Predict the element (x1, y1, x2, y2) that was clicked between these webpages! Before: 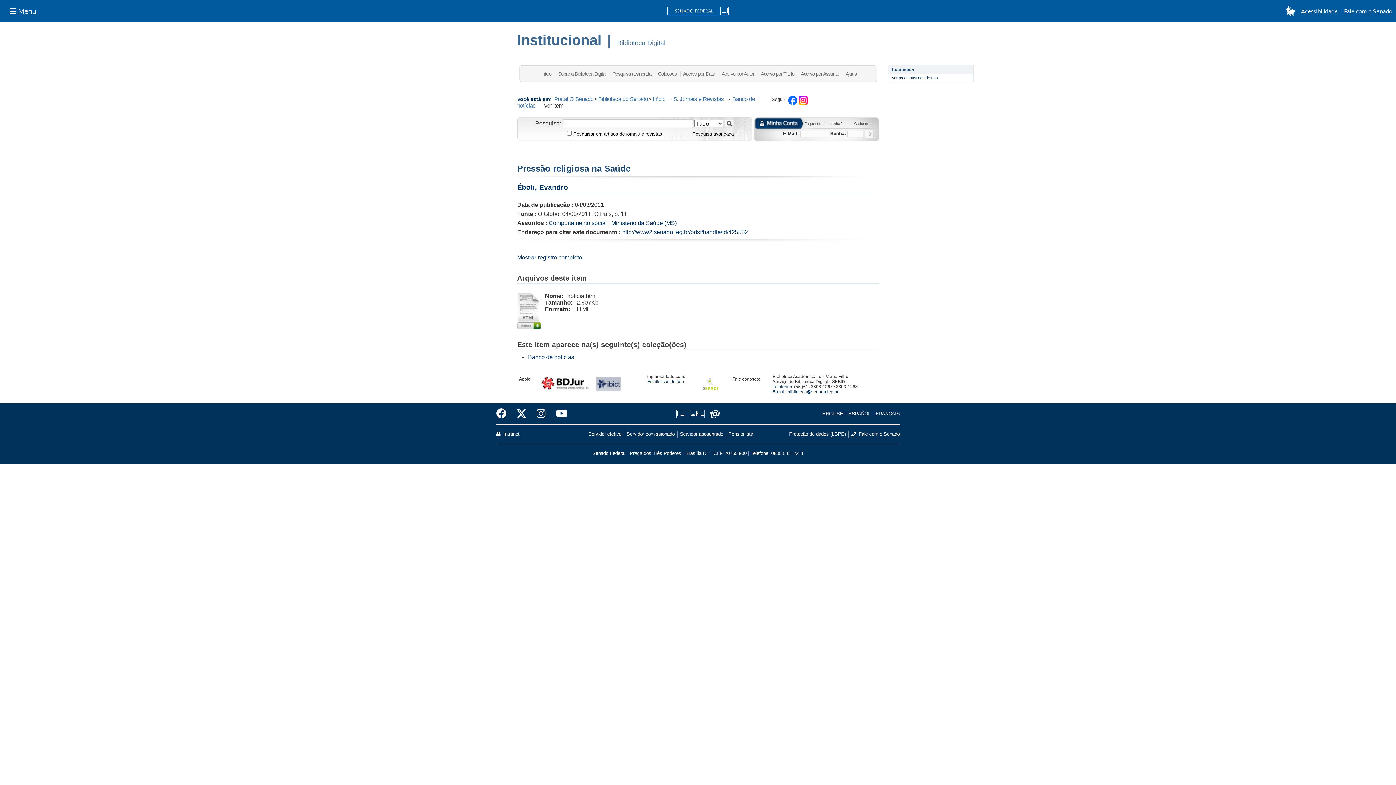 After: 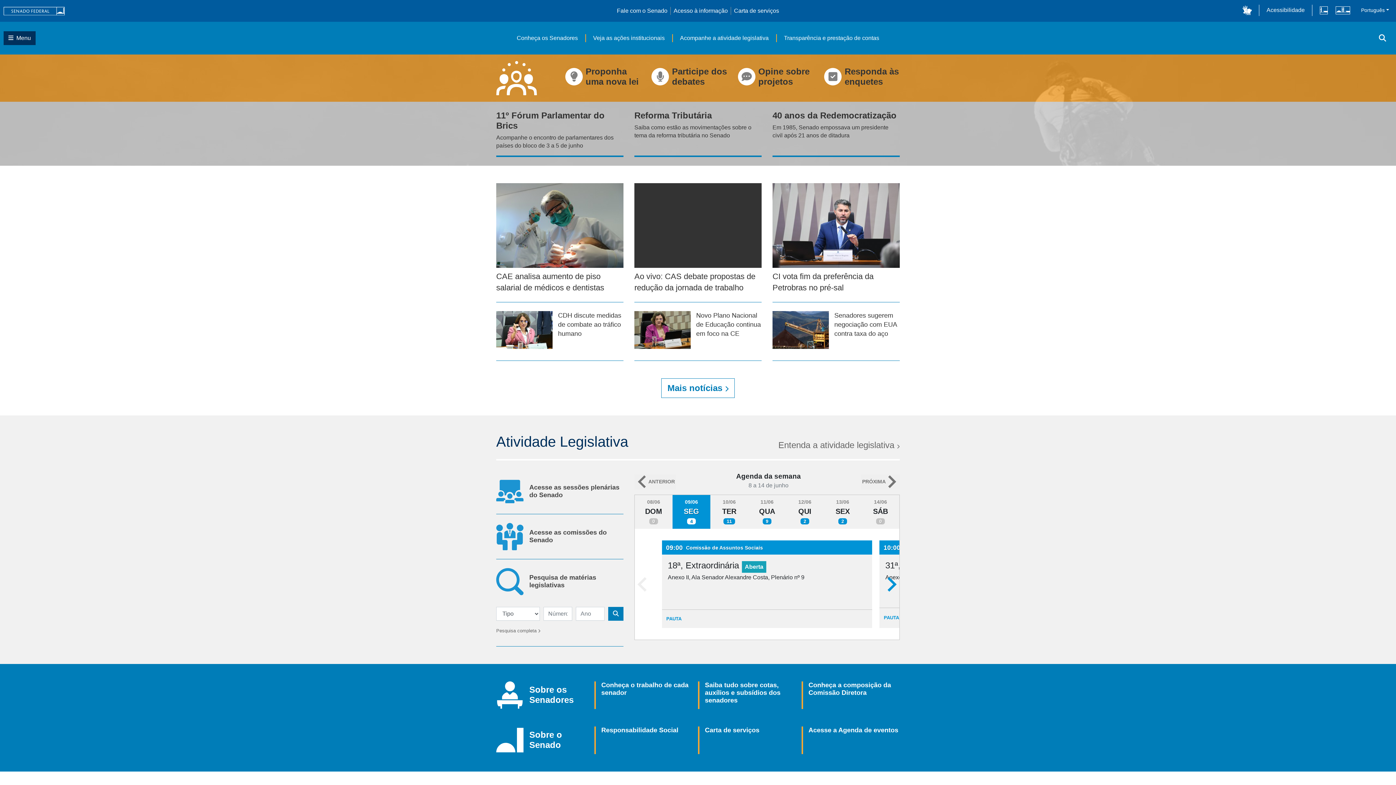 Action: label: Portal O Senado bbox: (554, 96, 593, 102)